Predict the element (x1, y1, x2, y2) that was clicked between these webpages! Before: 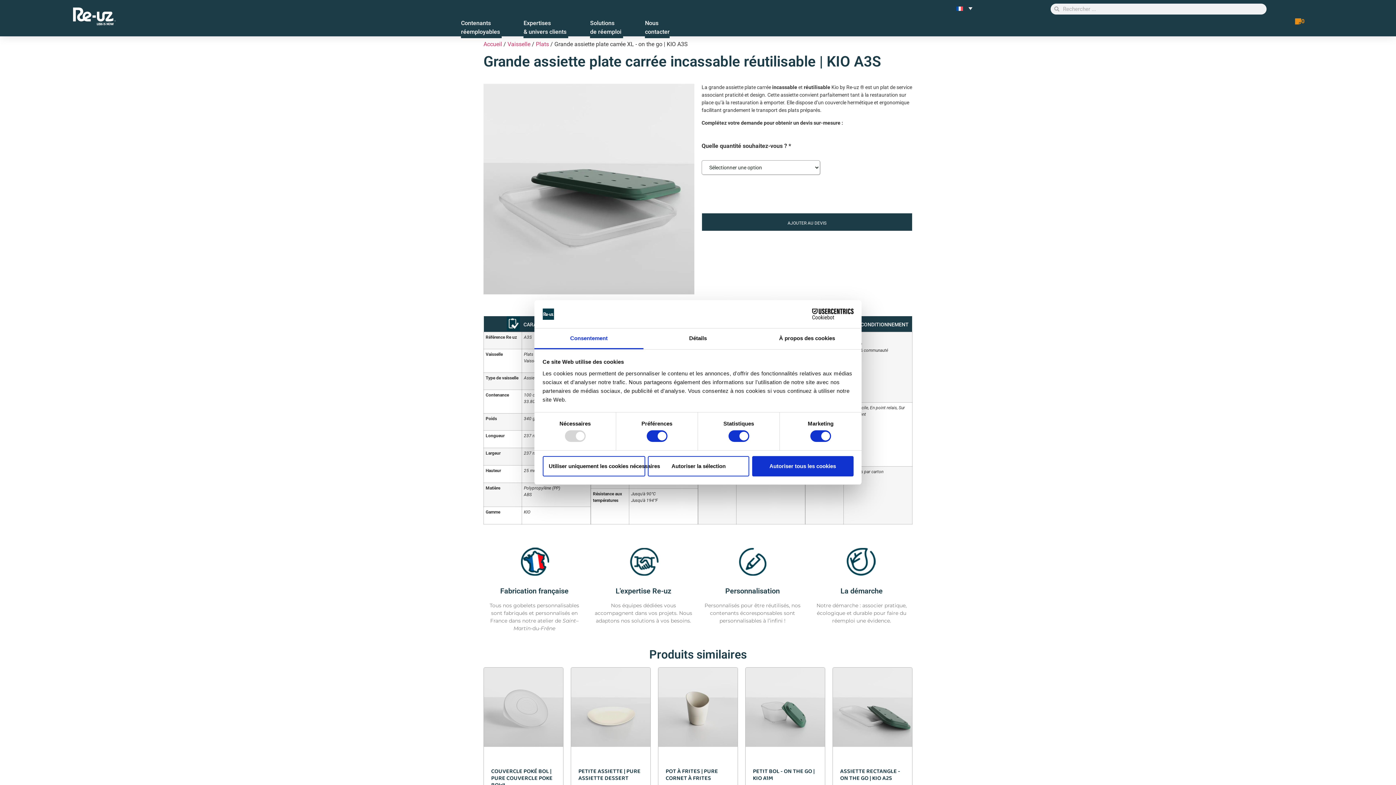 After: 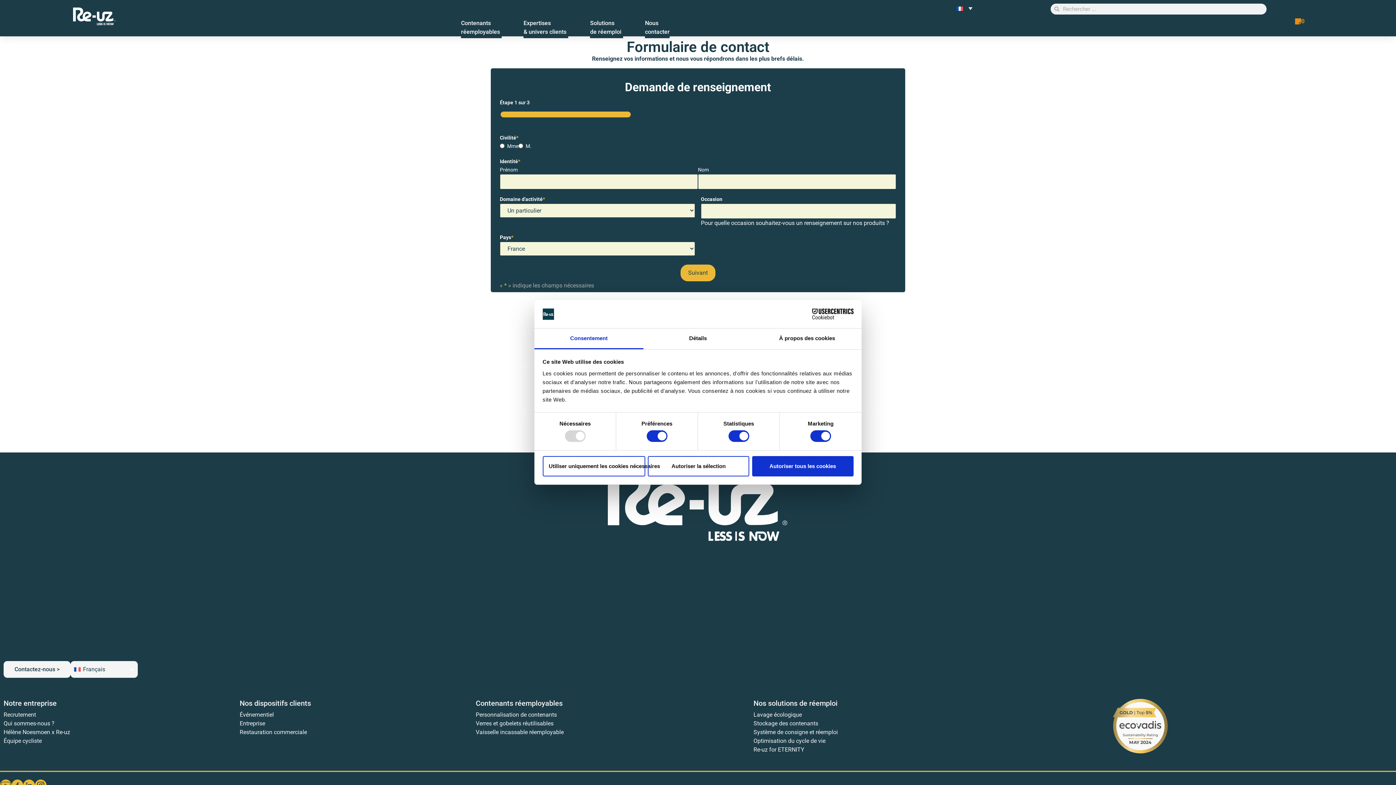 Action: label: Nous
contacter bbox: (645, 18, 669, 36)